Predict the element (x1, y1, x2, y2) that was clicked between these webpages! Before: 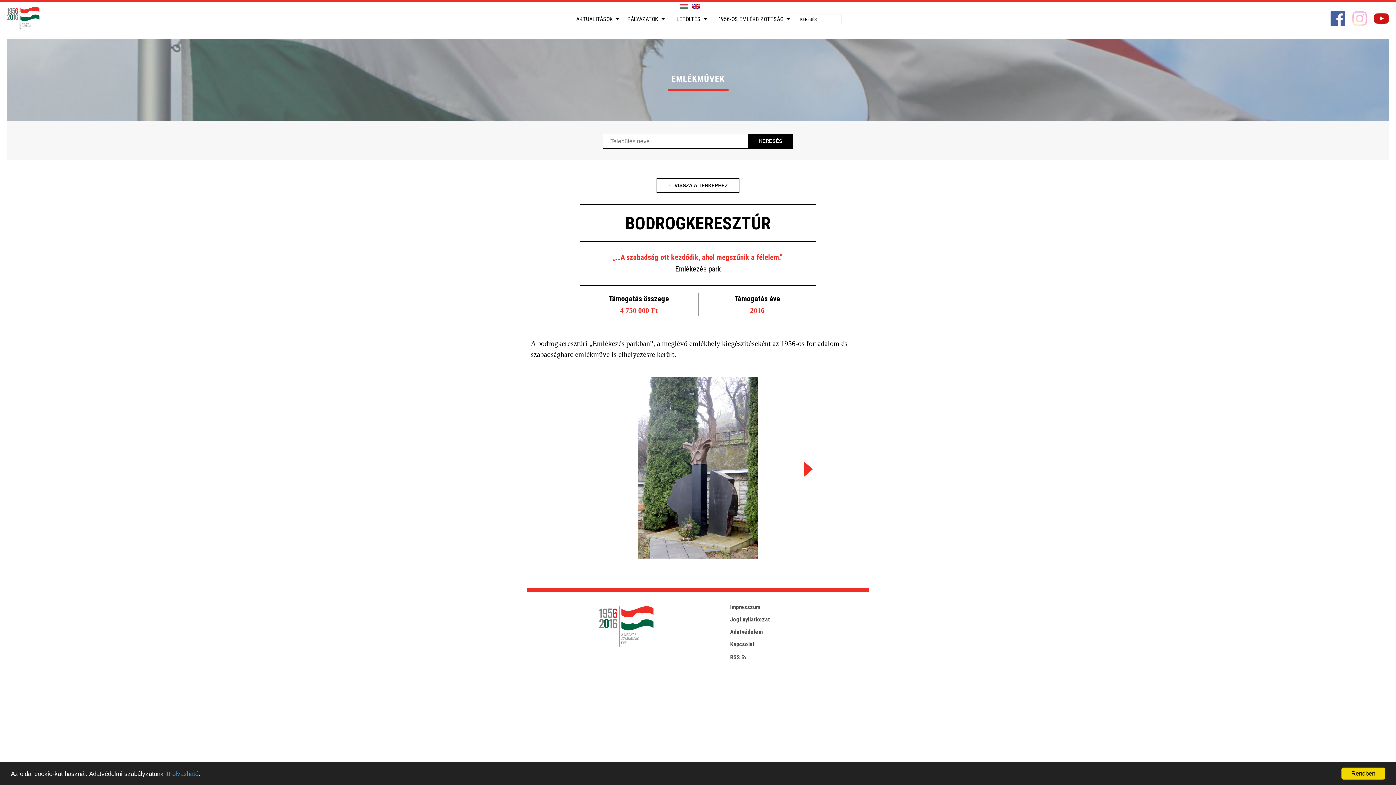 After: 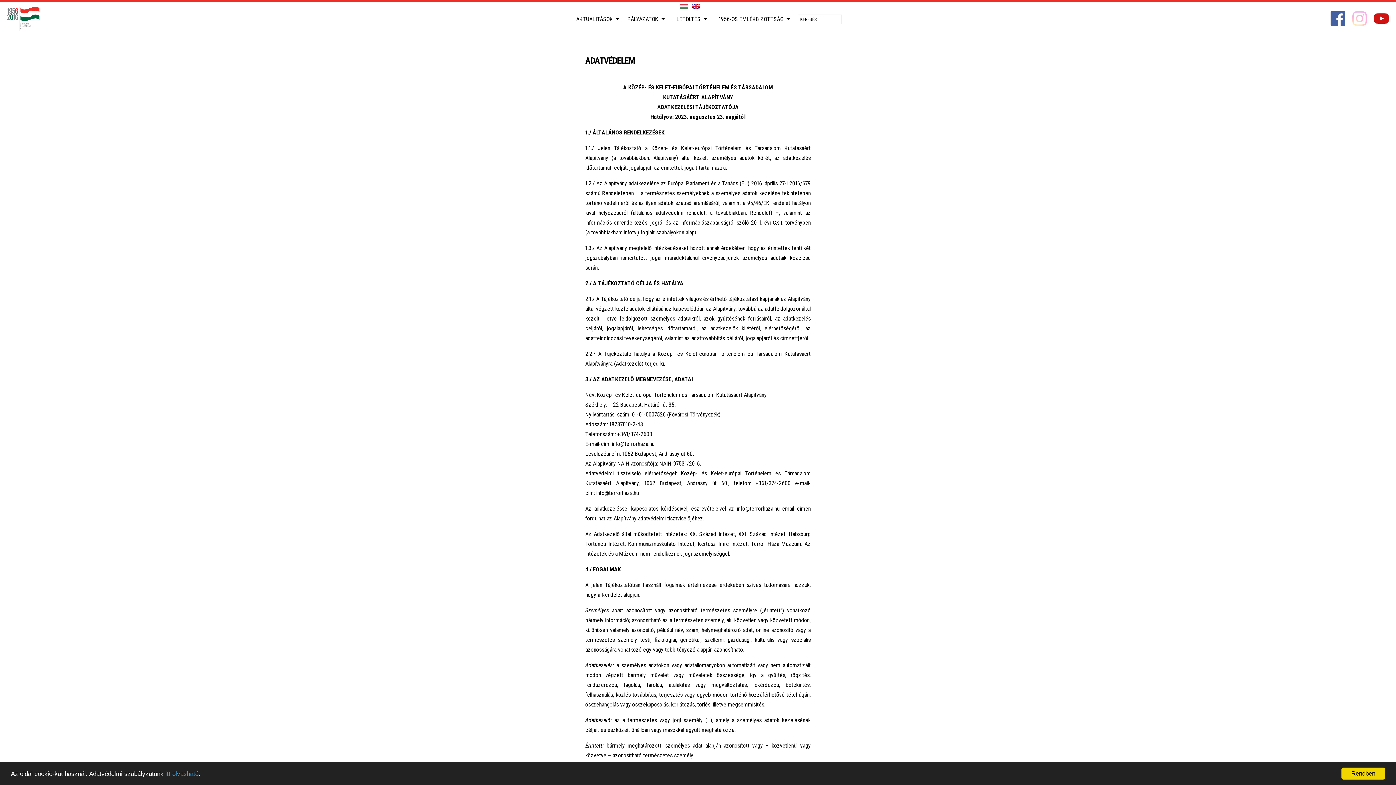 Action: label: Adatvédelem bbox: (730, 628, 763, 635)